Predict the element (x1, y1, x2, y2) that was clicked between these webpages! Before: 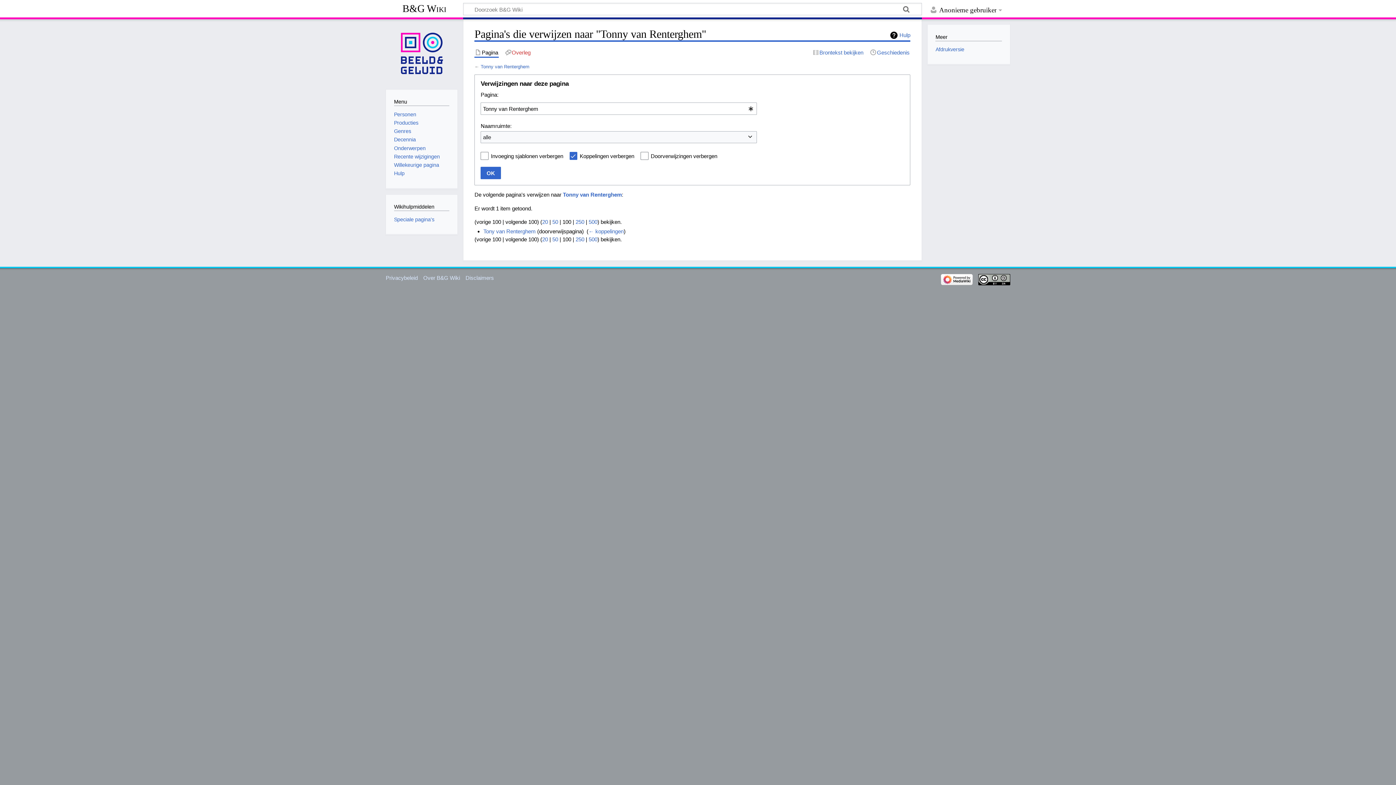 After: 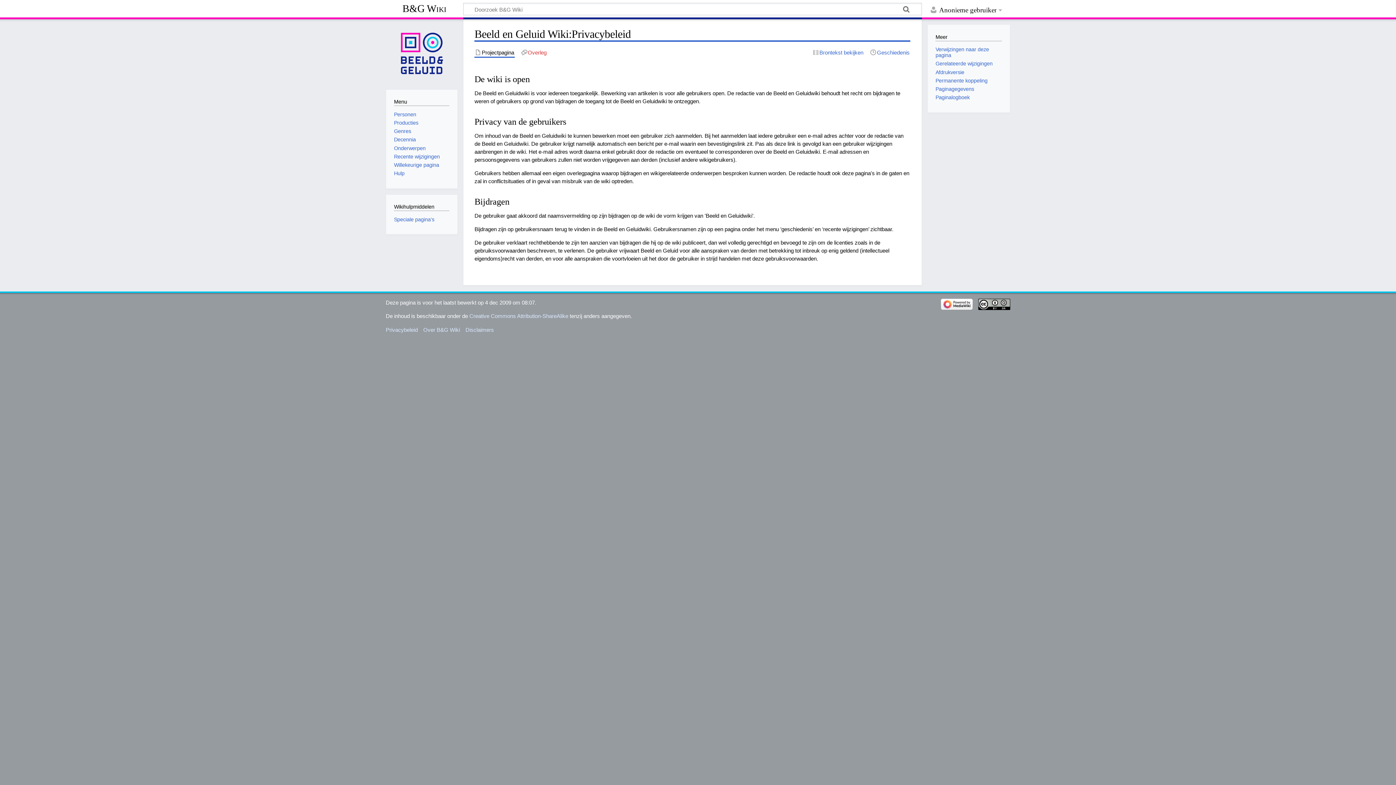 Action: label: Privacybeleid bbox: (385, 275, 417, 281)